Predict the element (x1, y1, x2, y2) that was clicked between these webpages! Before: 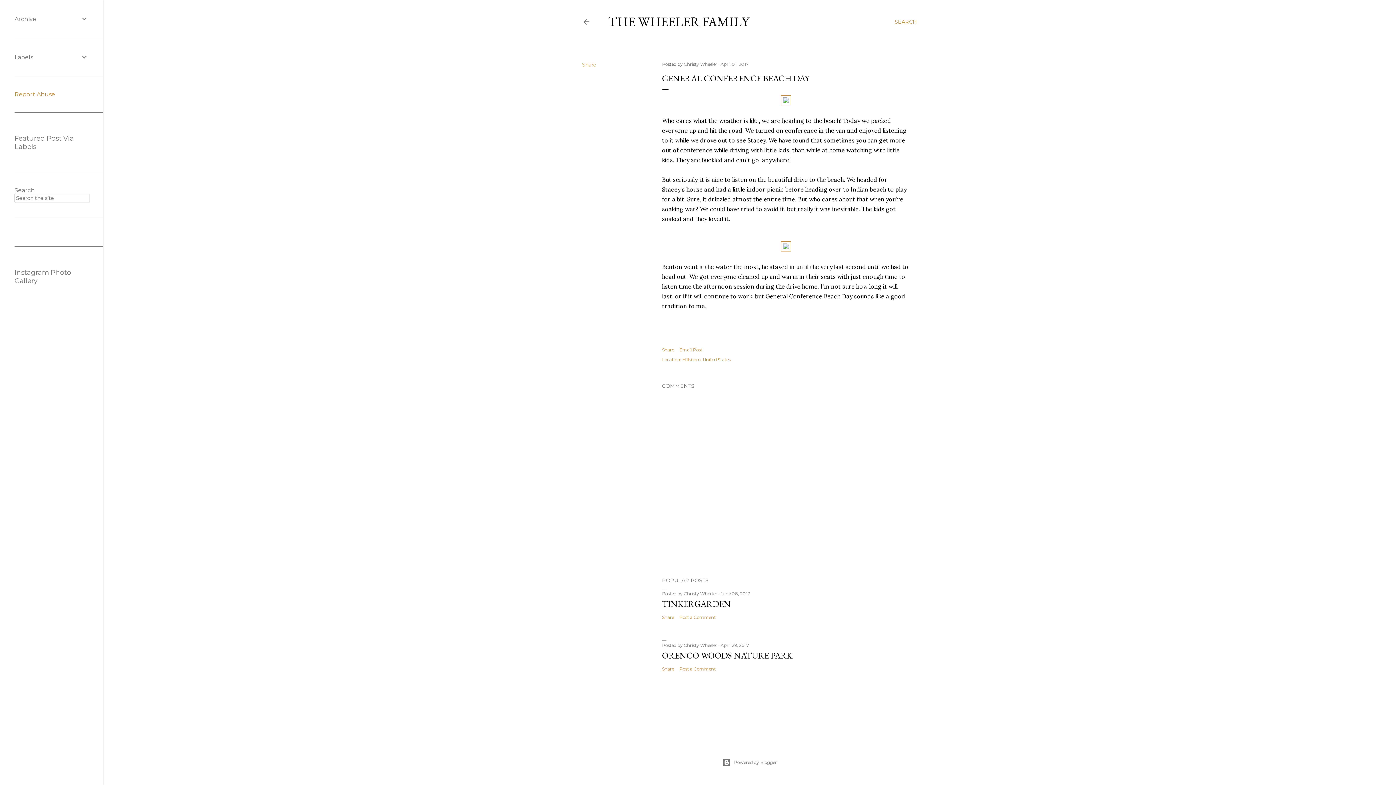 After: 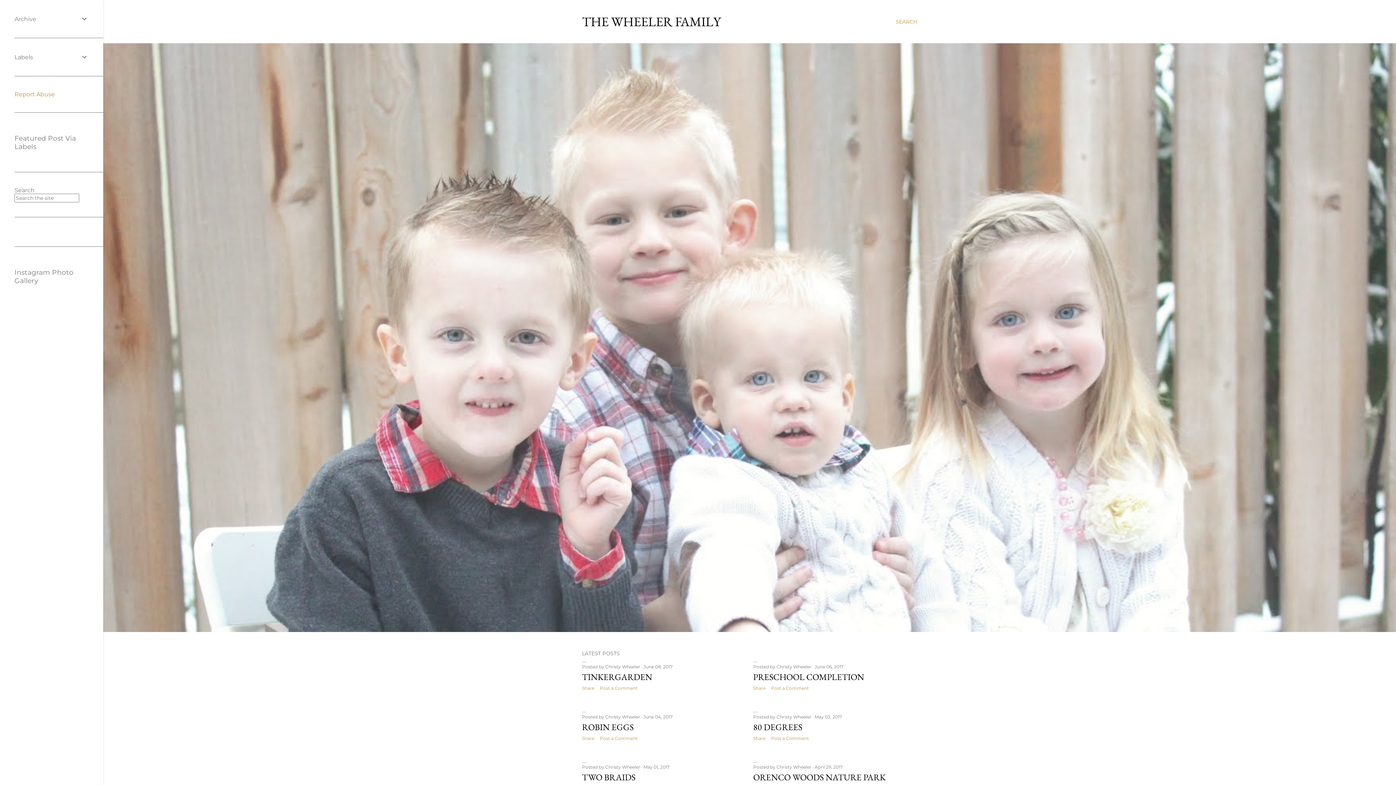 Action: bbox: (582, 18, 590, 28)